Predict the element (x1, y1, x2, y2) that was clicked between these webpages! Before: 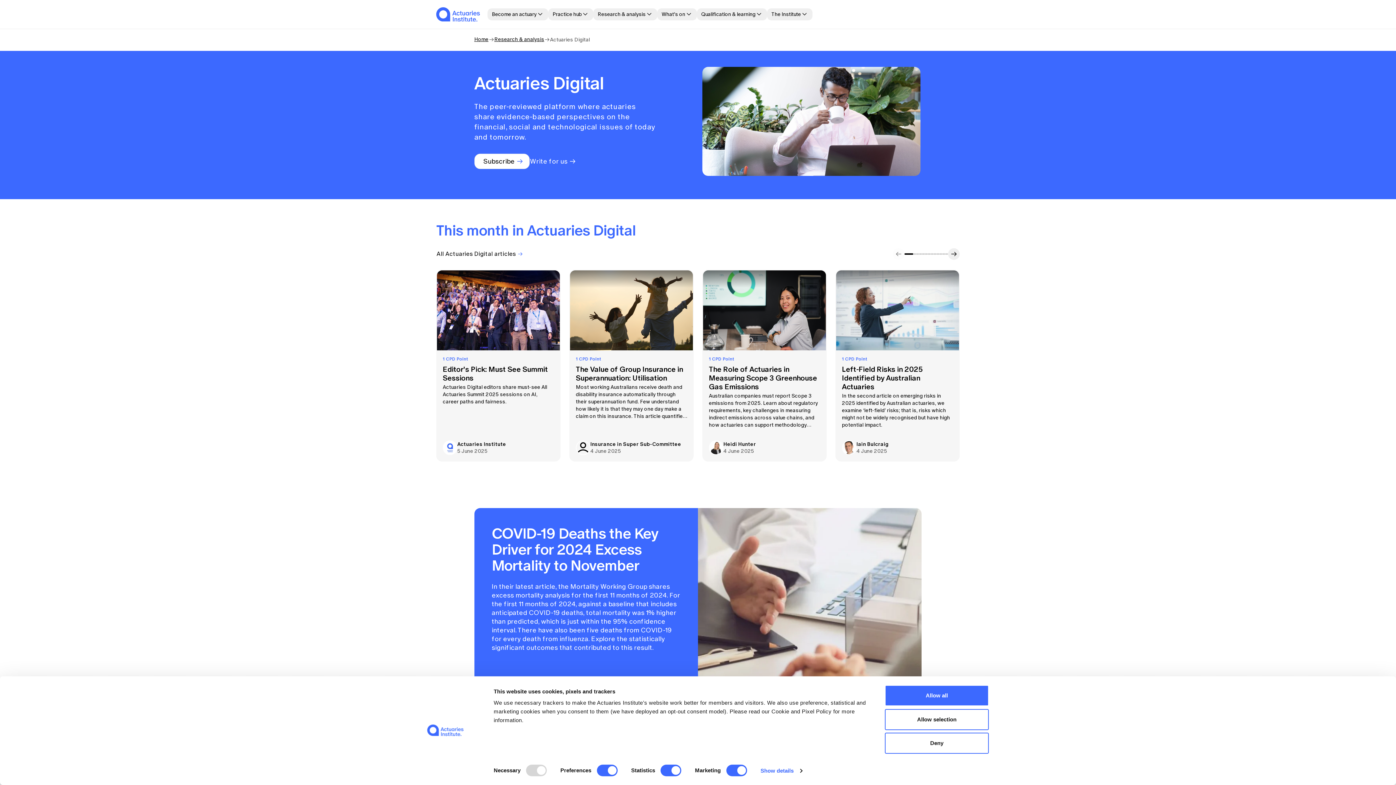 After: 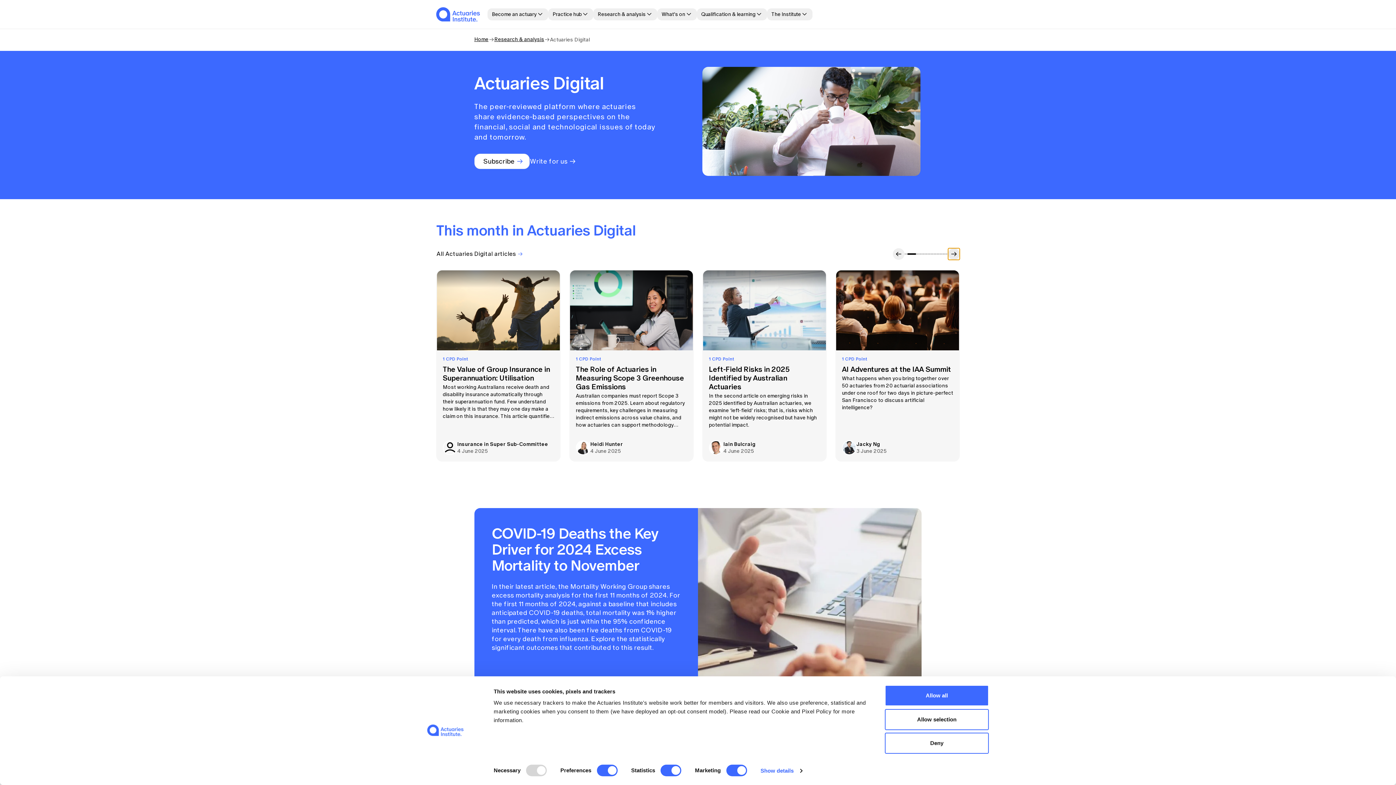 Action: bbox: (948, 248, 960, 259)